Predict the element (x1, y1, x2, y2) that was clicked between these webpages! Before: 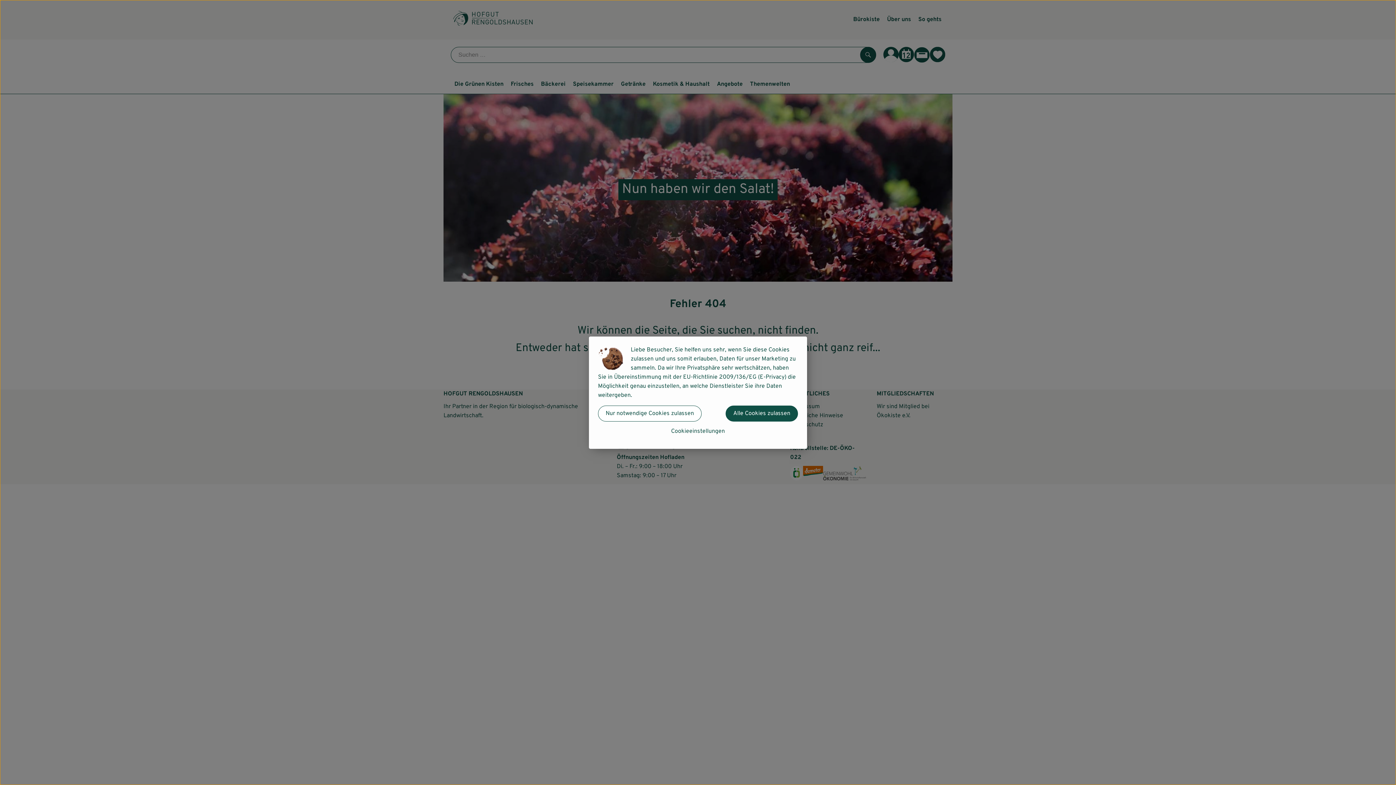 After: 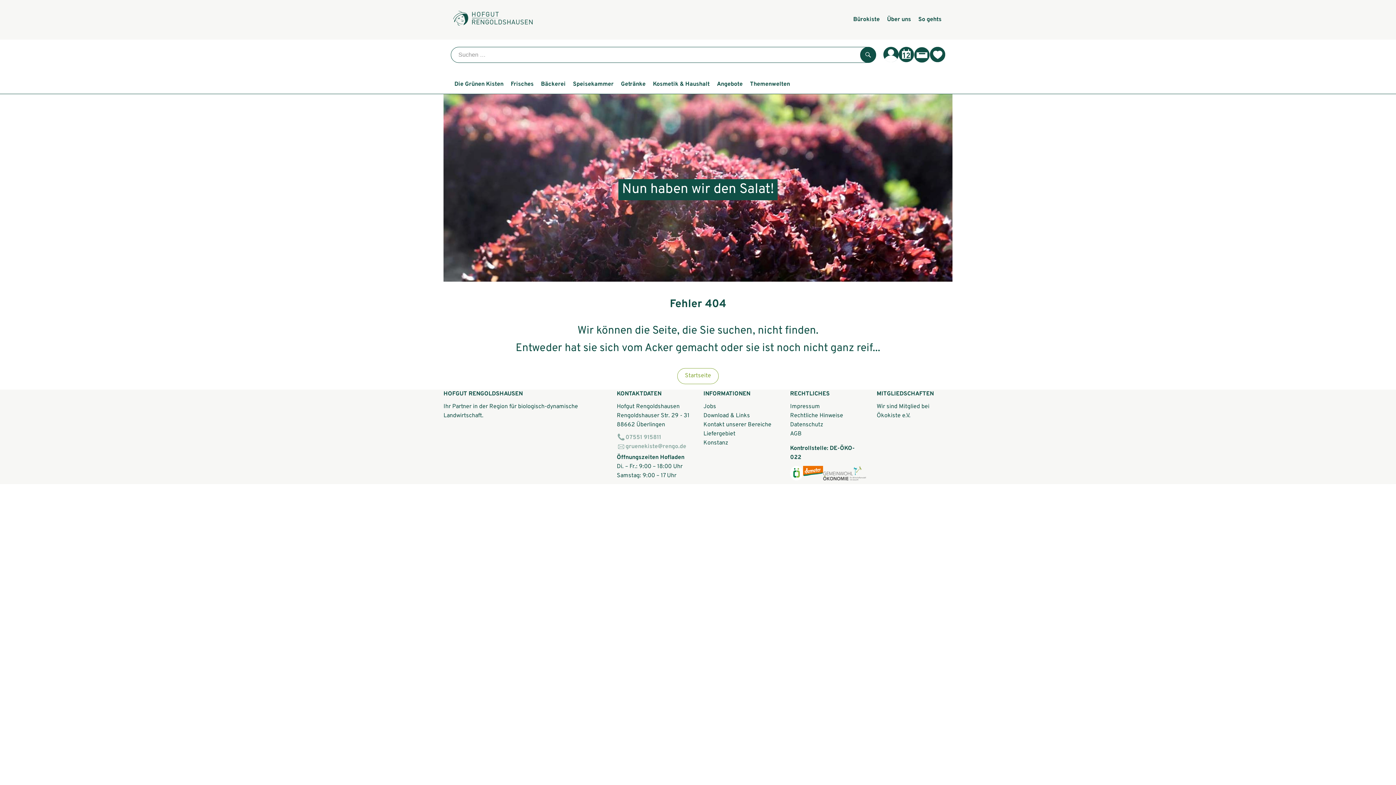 Action: label: Alle Cookies zulassen bbox: (725, 405, 798, 421)